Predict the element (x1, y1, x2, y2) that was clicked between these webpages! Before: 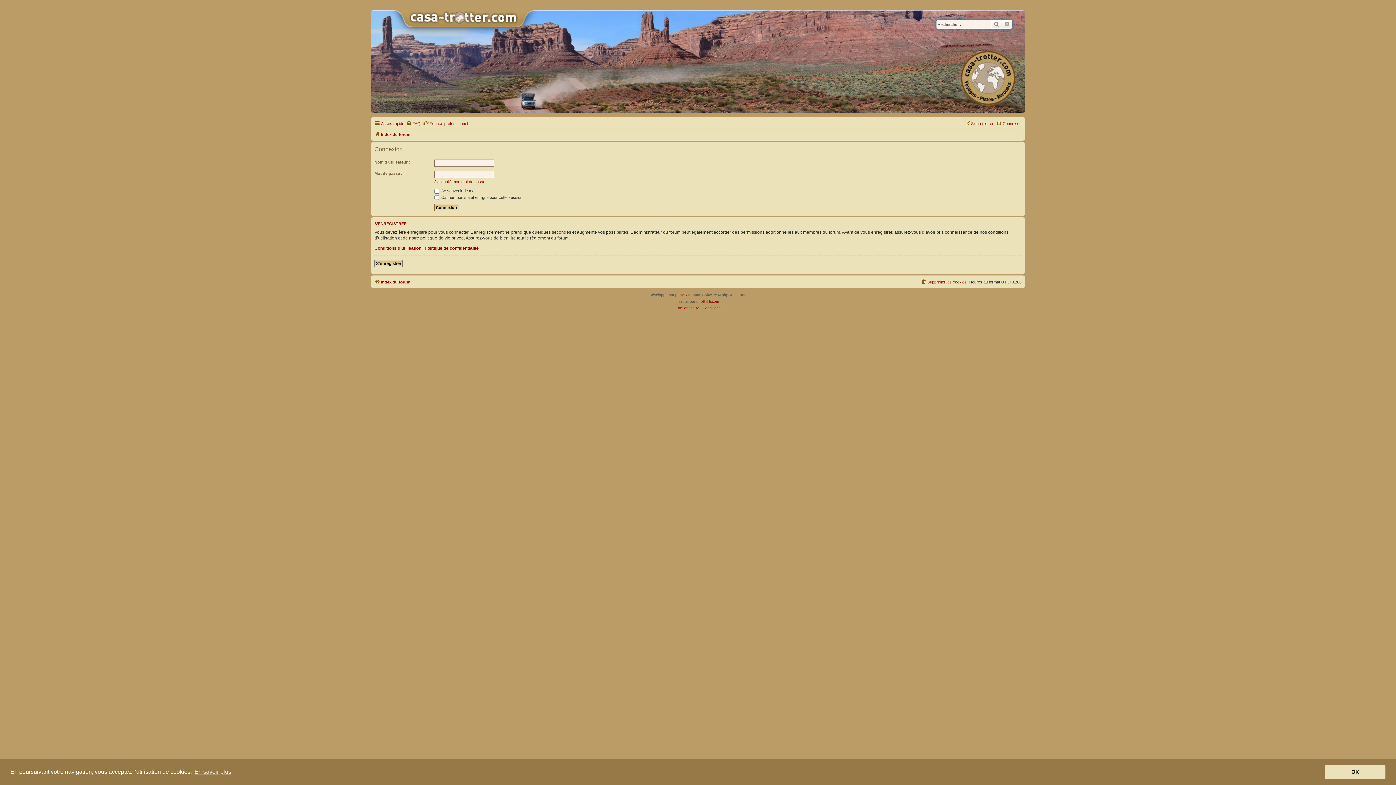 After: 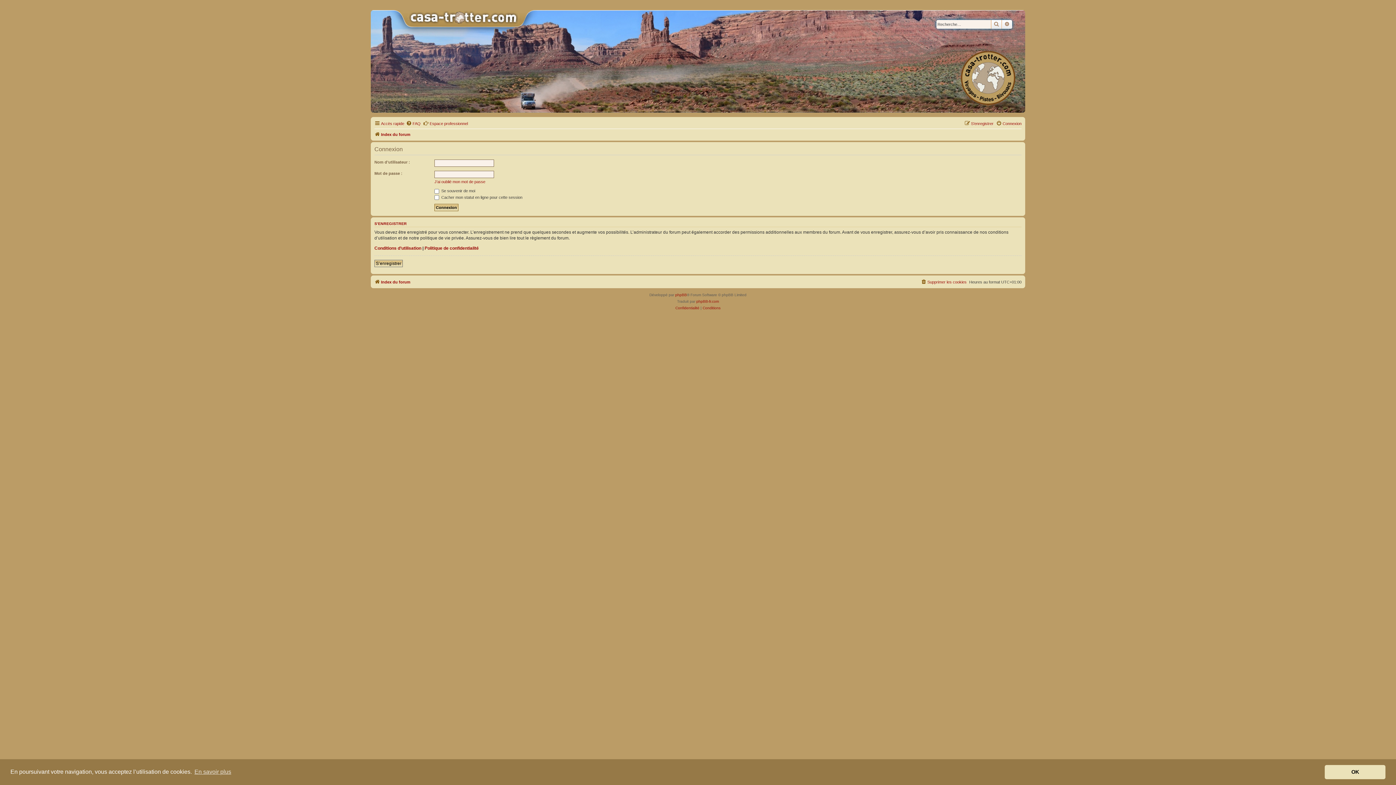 Action: label: Connexion bbox: (996, 119, 1021, 128)